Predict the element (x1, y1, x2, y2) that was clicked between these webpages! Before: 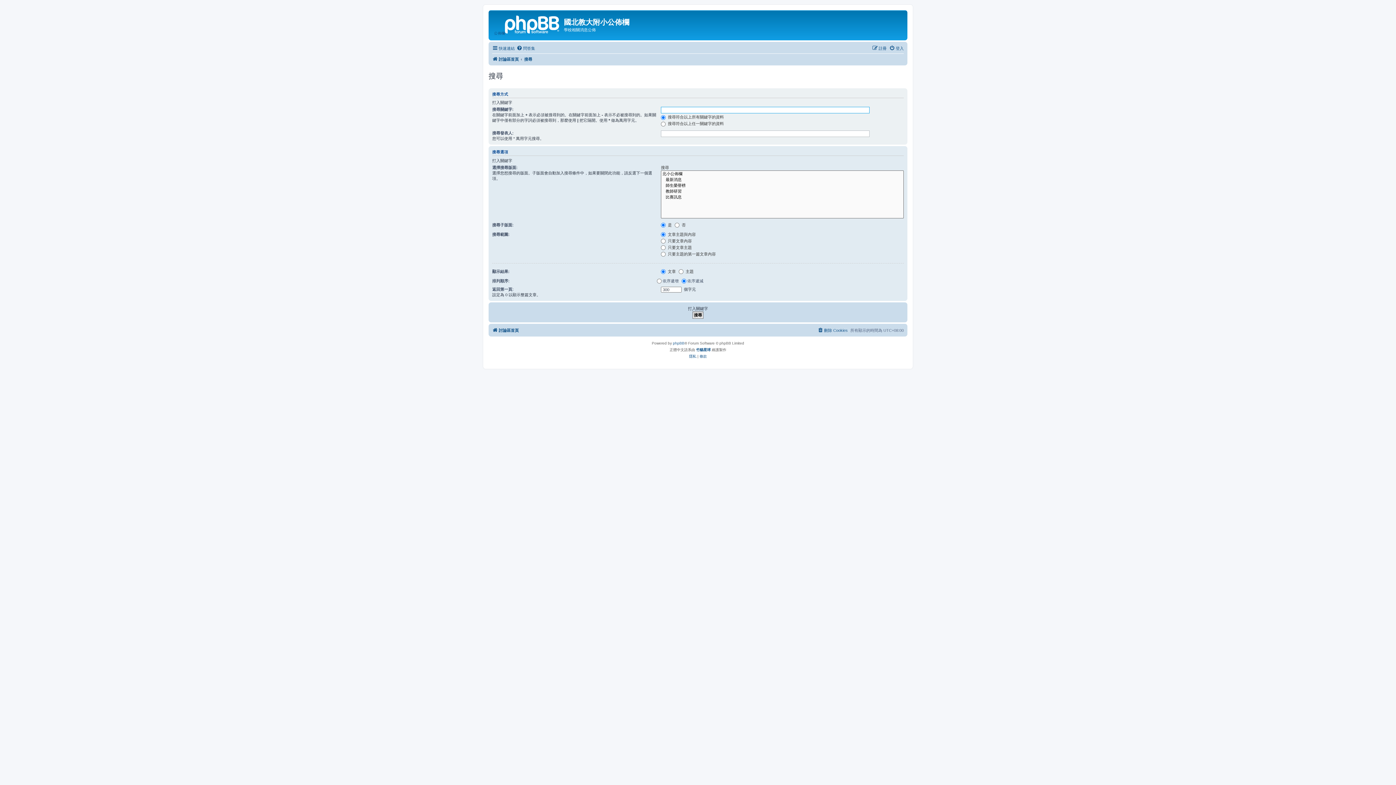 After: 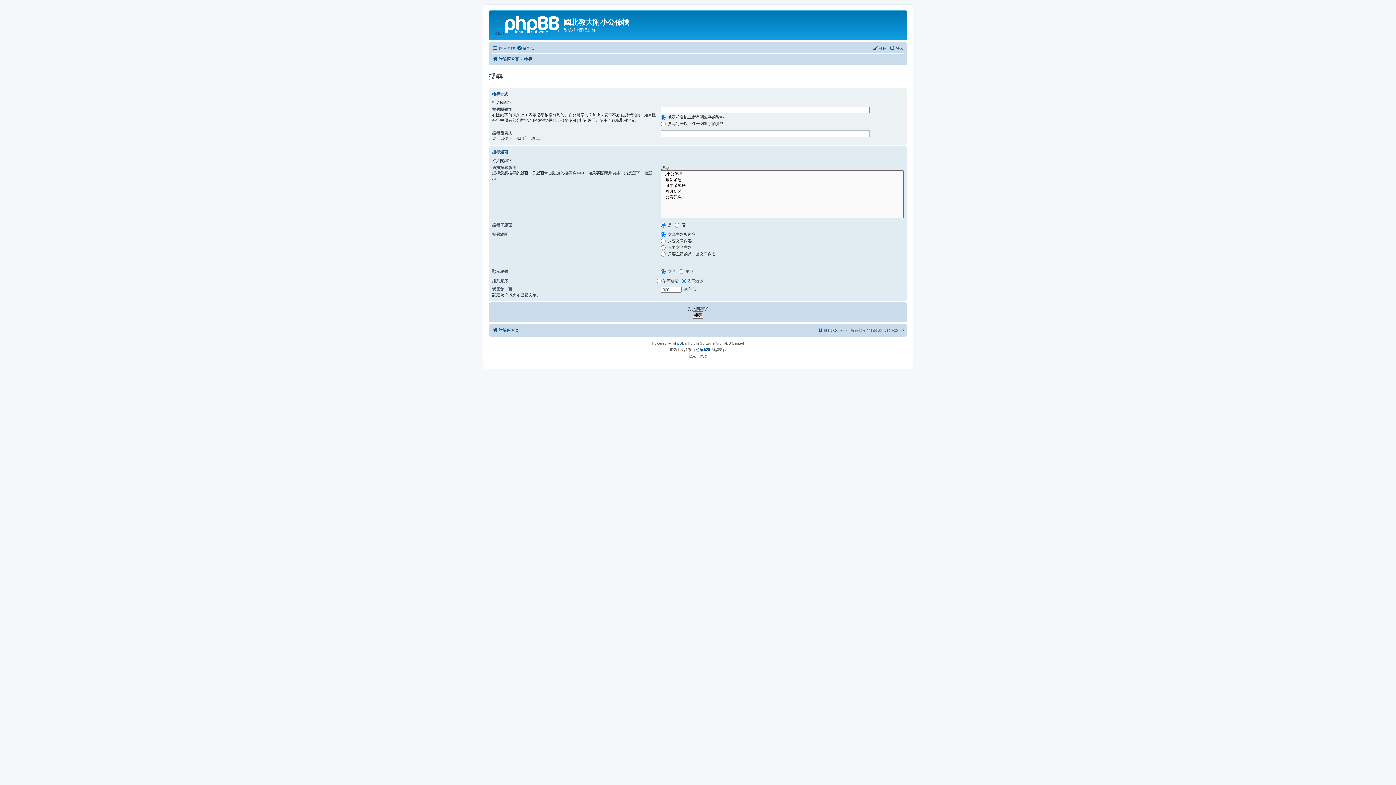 Action: label: 搜尋 bbox: (524, 54, 532, 63)